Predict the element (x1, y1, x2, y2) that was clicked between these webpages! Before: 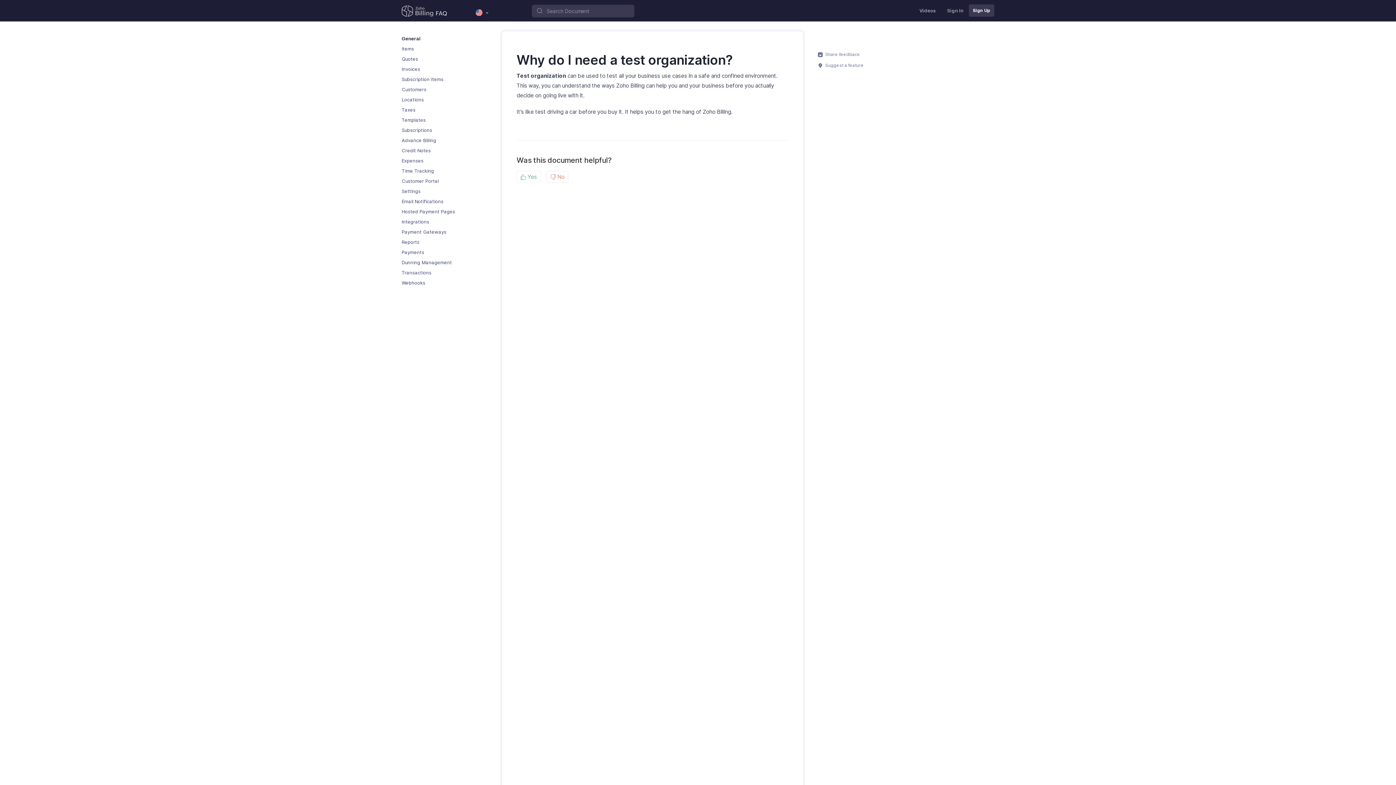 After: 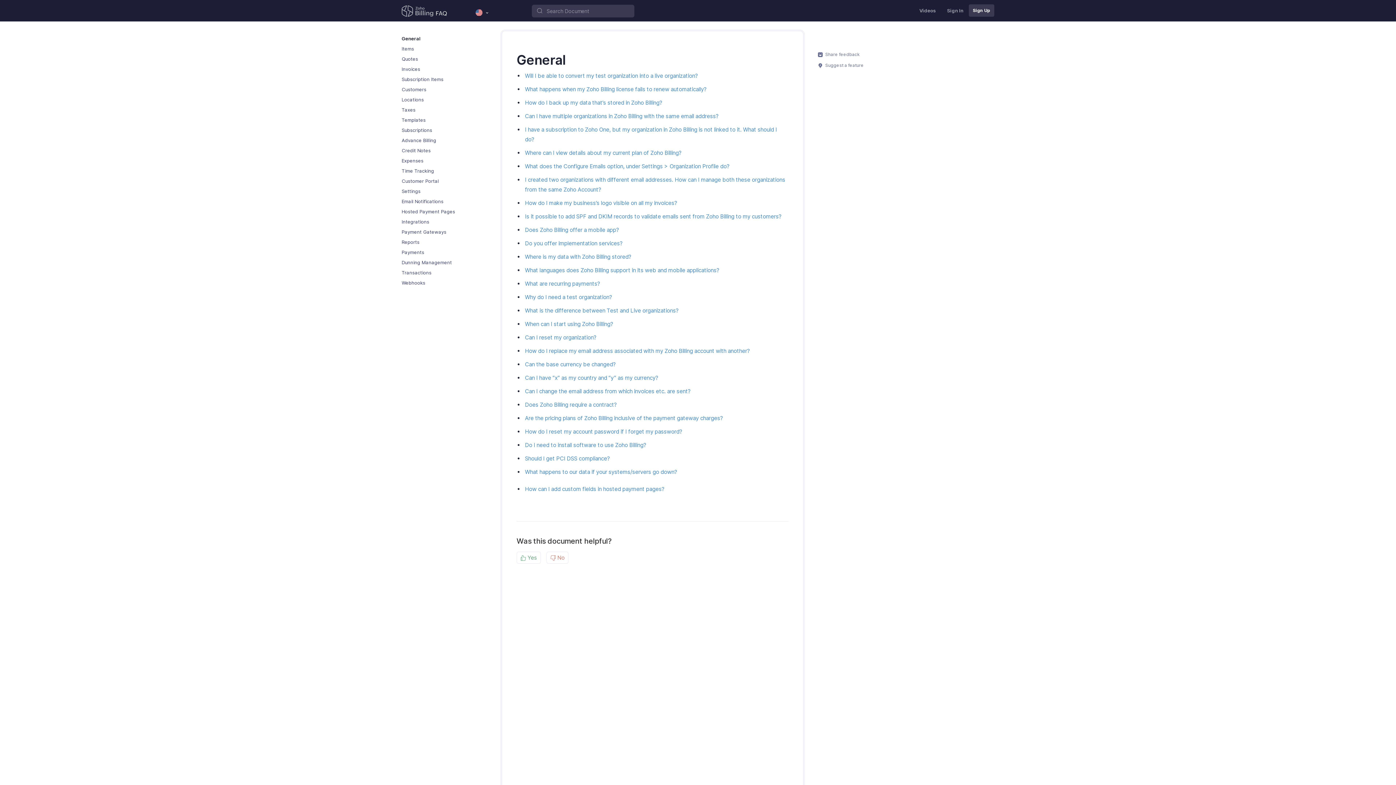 Action: bbox: (401, 33, 492, 43) label: General